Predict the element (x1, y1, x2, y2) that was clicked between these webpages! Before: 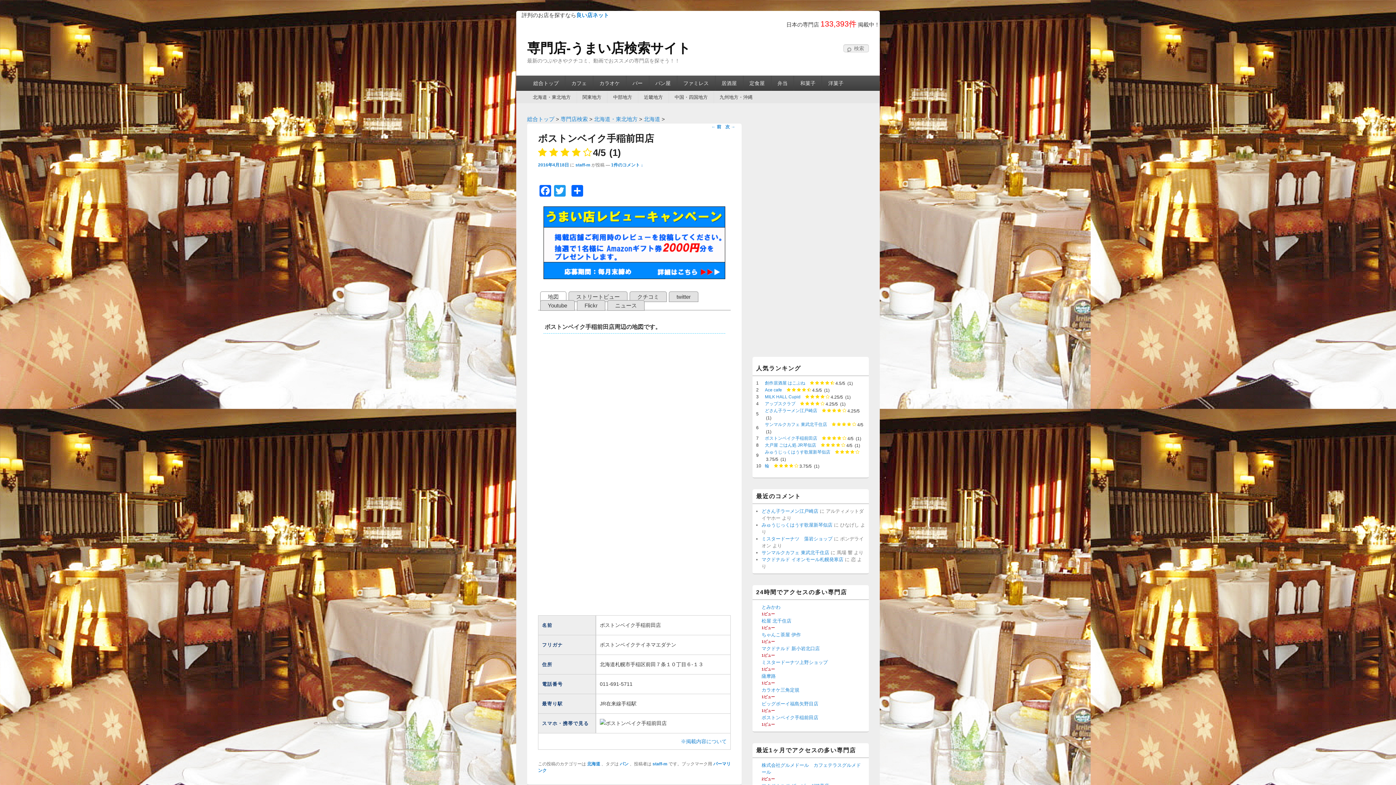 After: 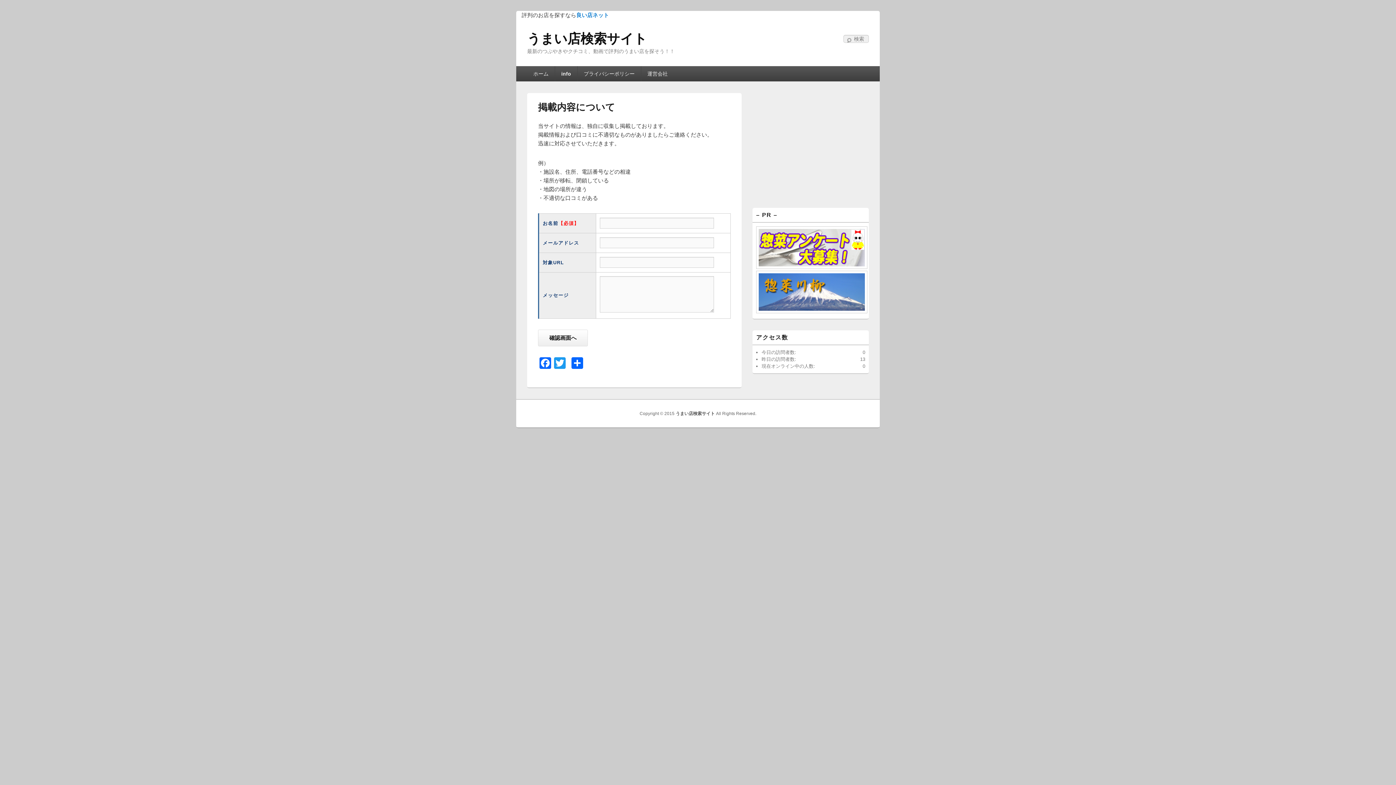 Action: bbox: (681, 738, 726, 744) label: ※掲載内容について